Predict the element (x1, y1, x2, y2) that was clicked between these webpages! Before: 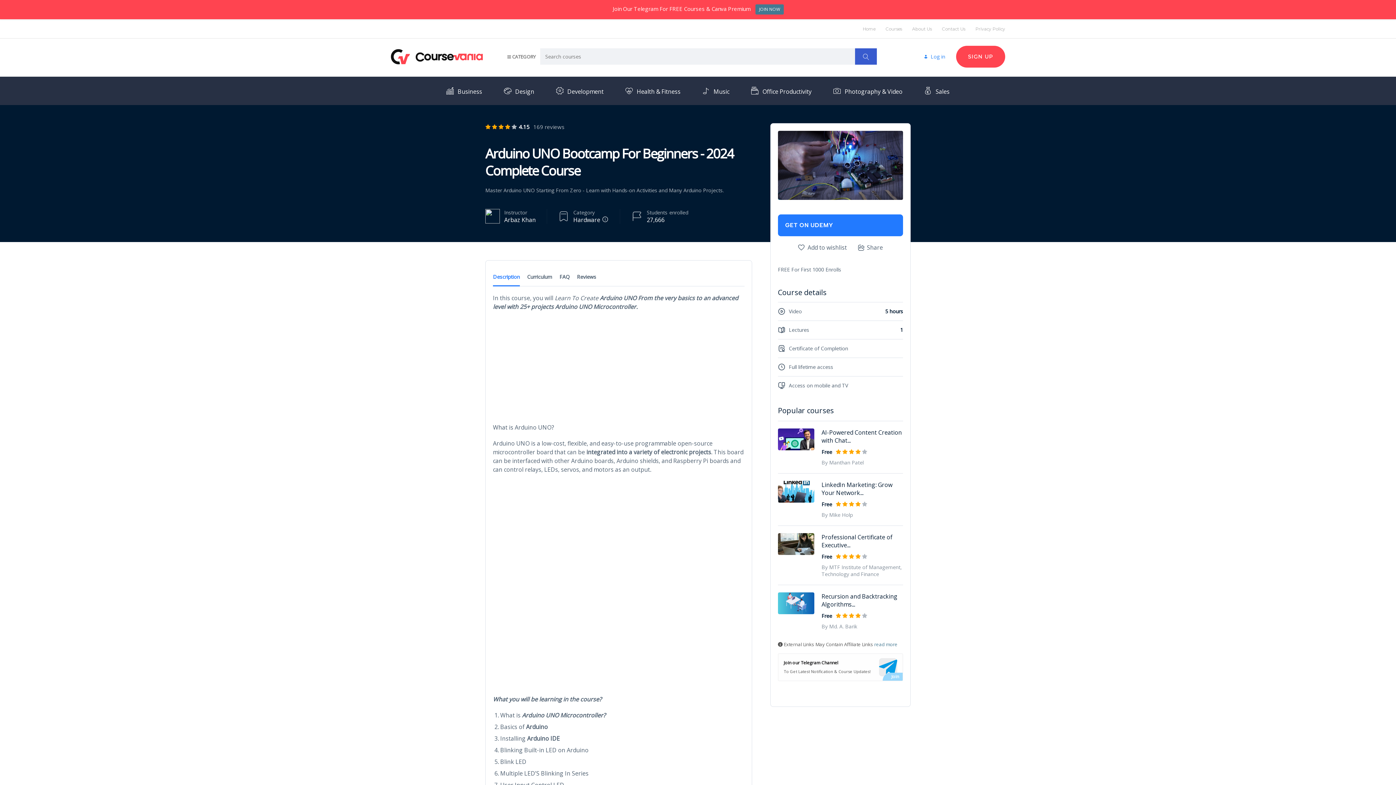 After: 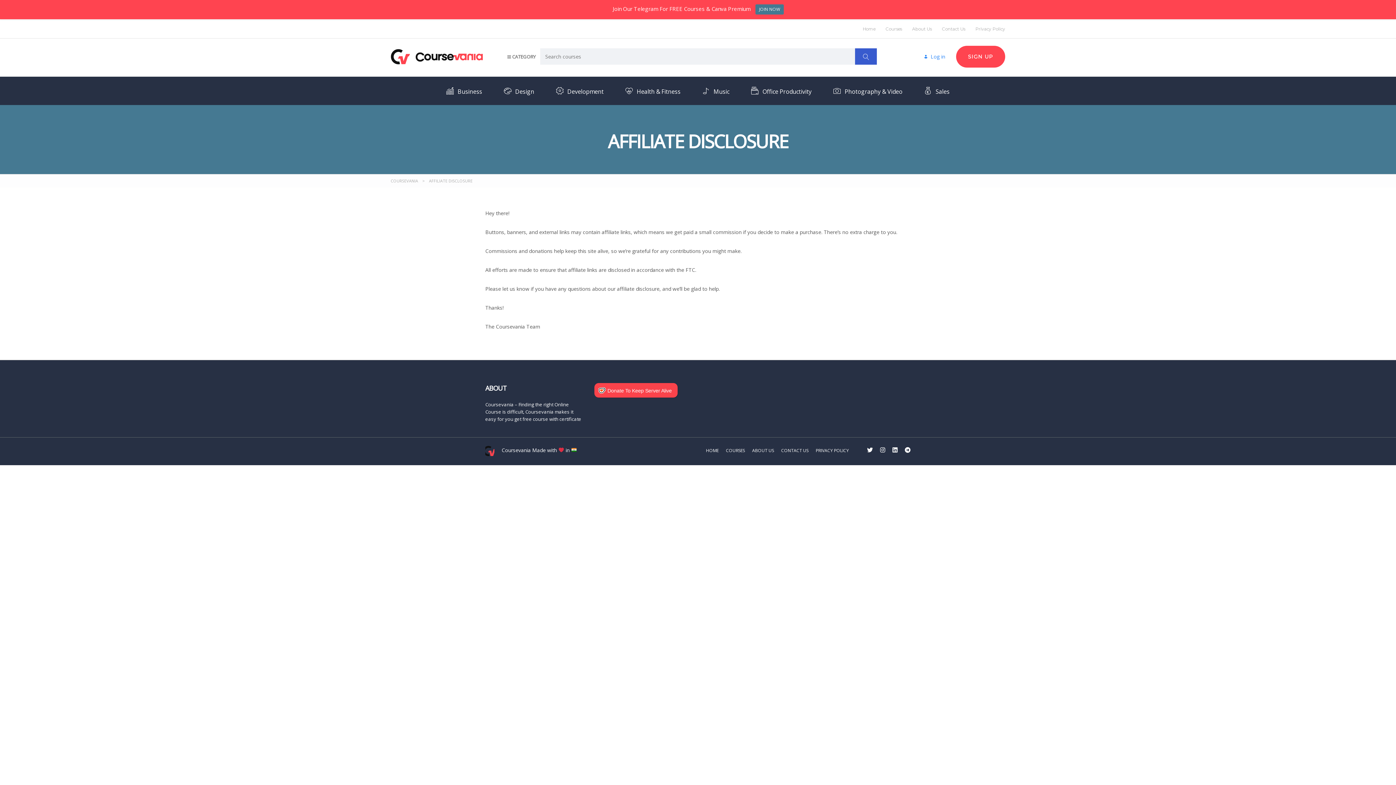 Action: label: read more bbox: (874, 641, 897, 647)